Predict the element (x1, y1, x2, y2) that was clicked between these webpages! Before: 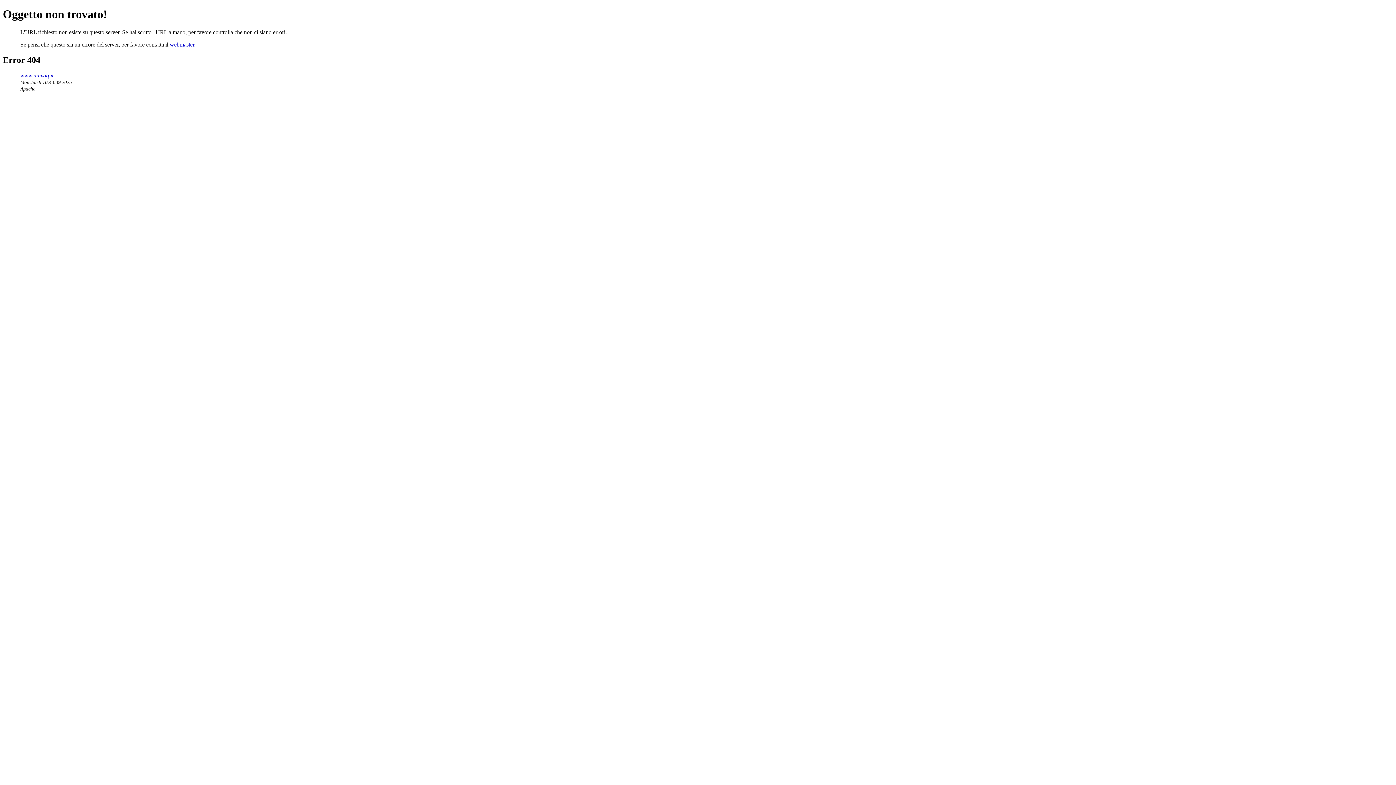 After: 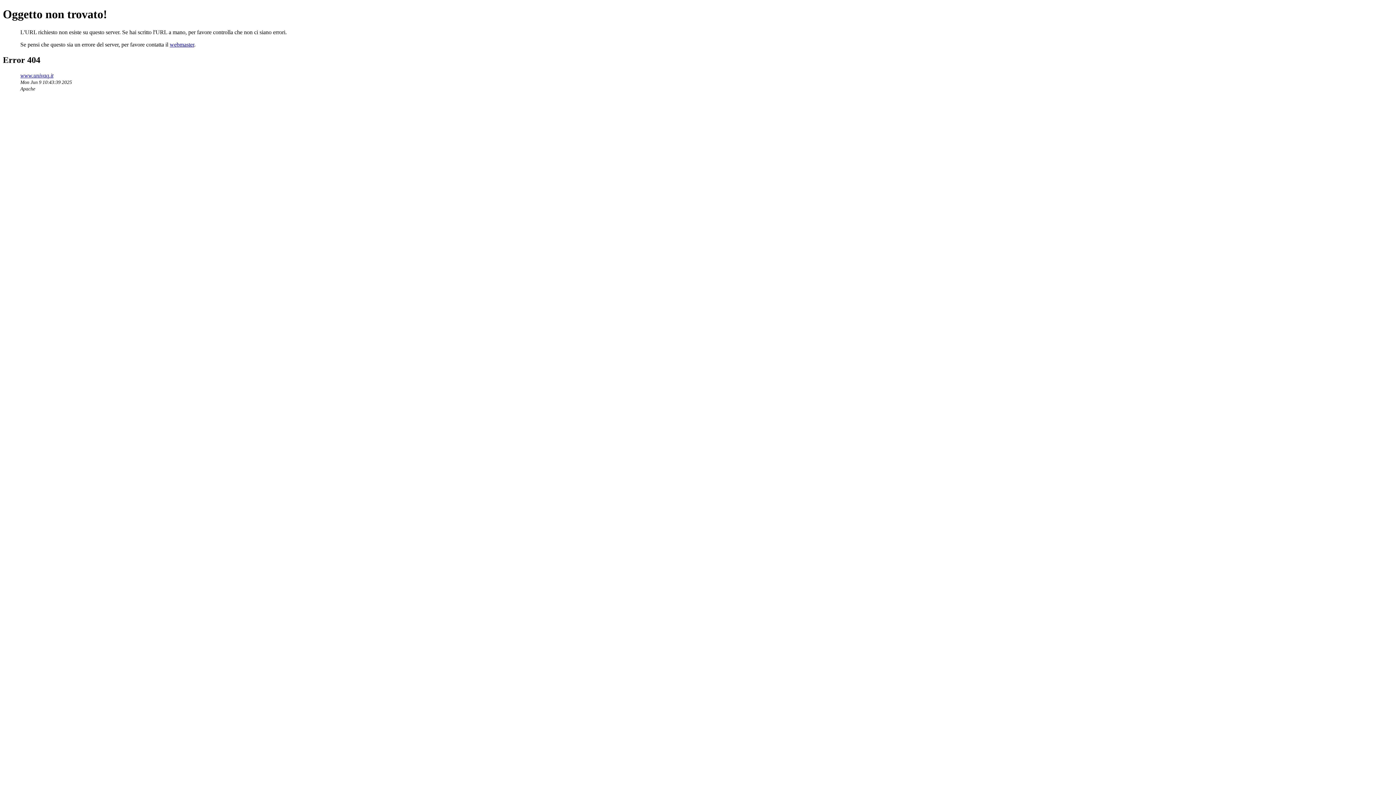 Action: bbox: (169, 41, 194, 47) label: webmaster